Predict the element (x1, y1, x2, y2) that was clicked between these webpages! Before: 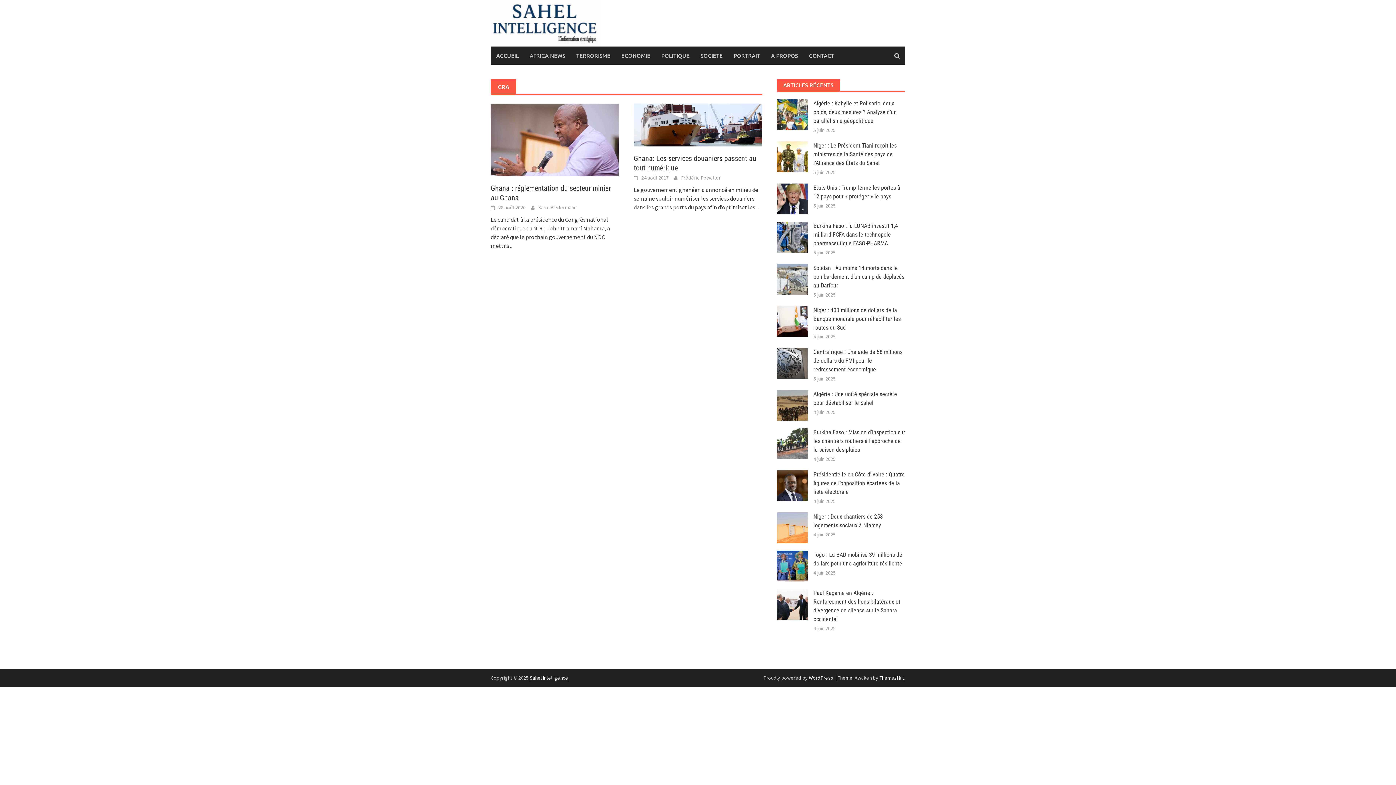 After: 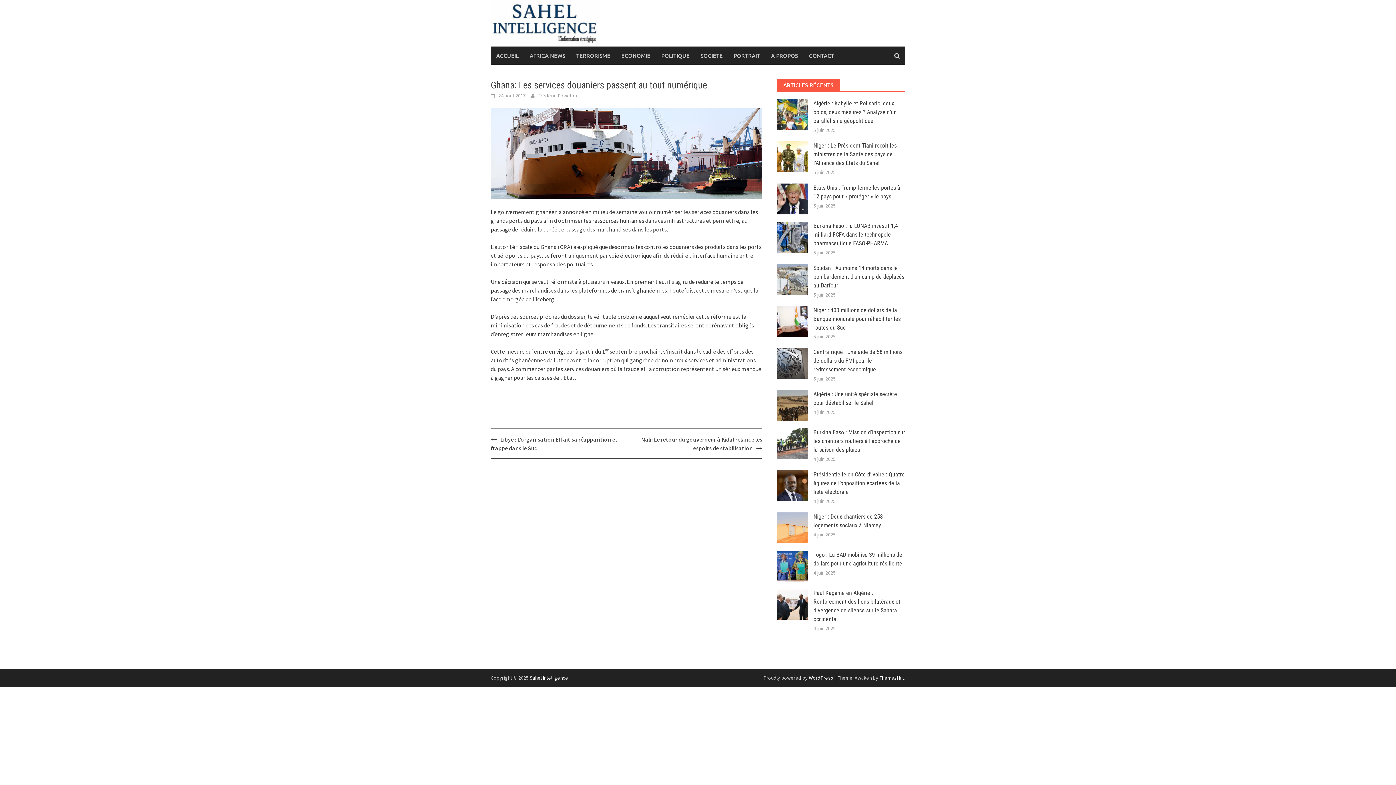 Action: bbox: (756, 203, 759, 210) label: ...